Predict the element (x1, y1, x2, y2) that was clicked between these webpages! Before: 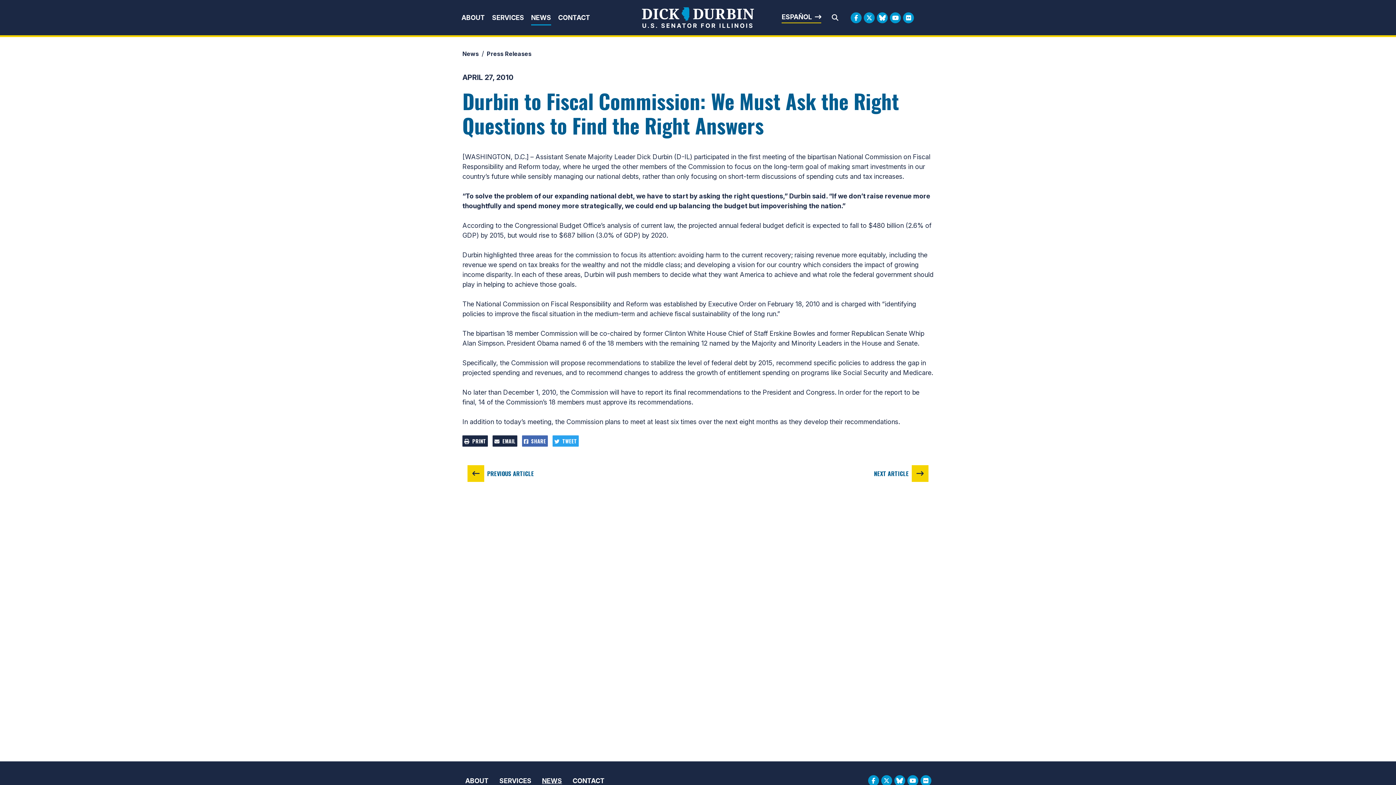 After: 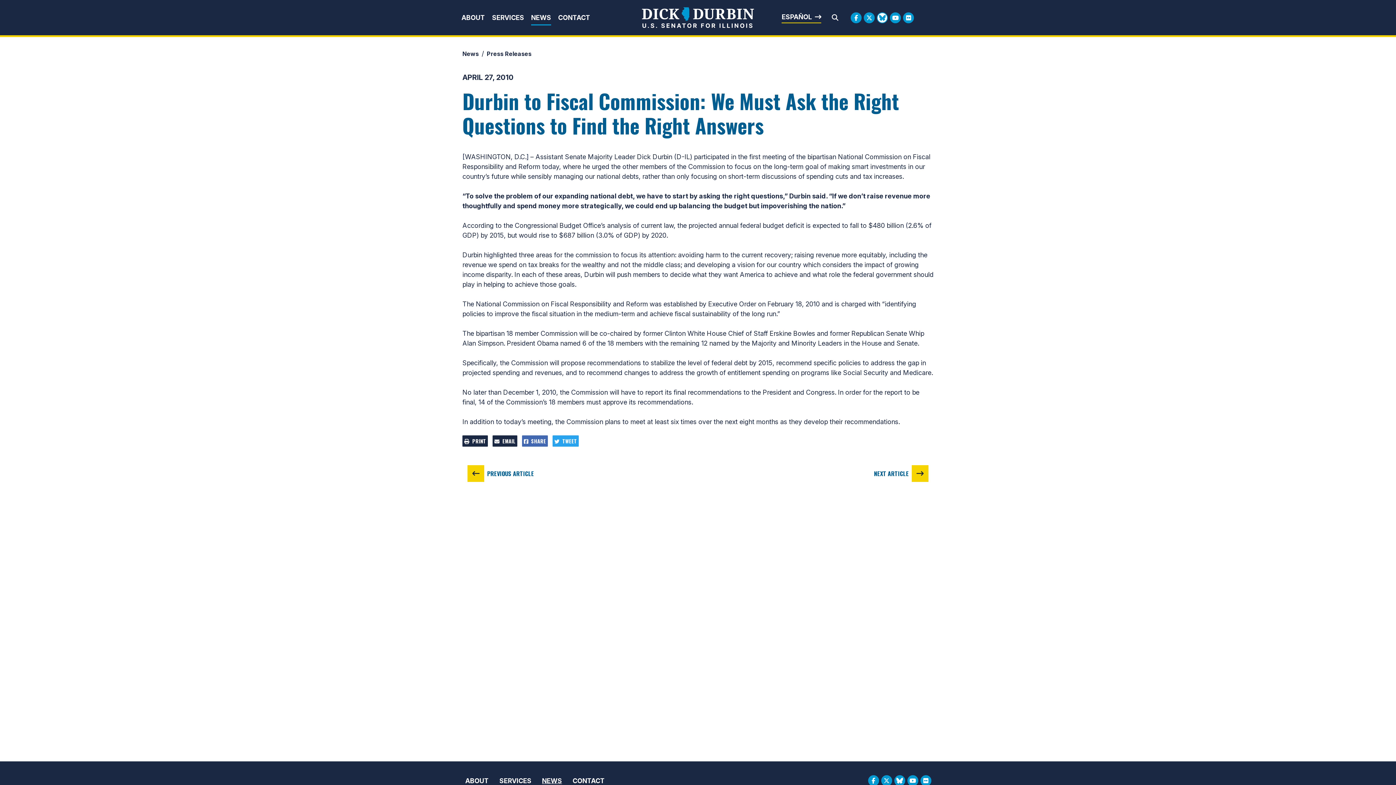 Action: bbox: (877, 12, 888, 23)